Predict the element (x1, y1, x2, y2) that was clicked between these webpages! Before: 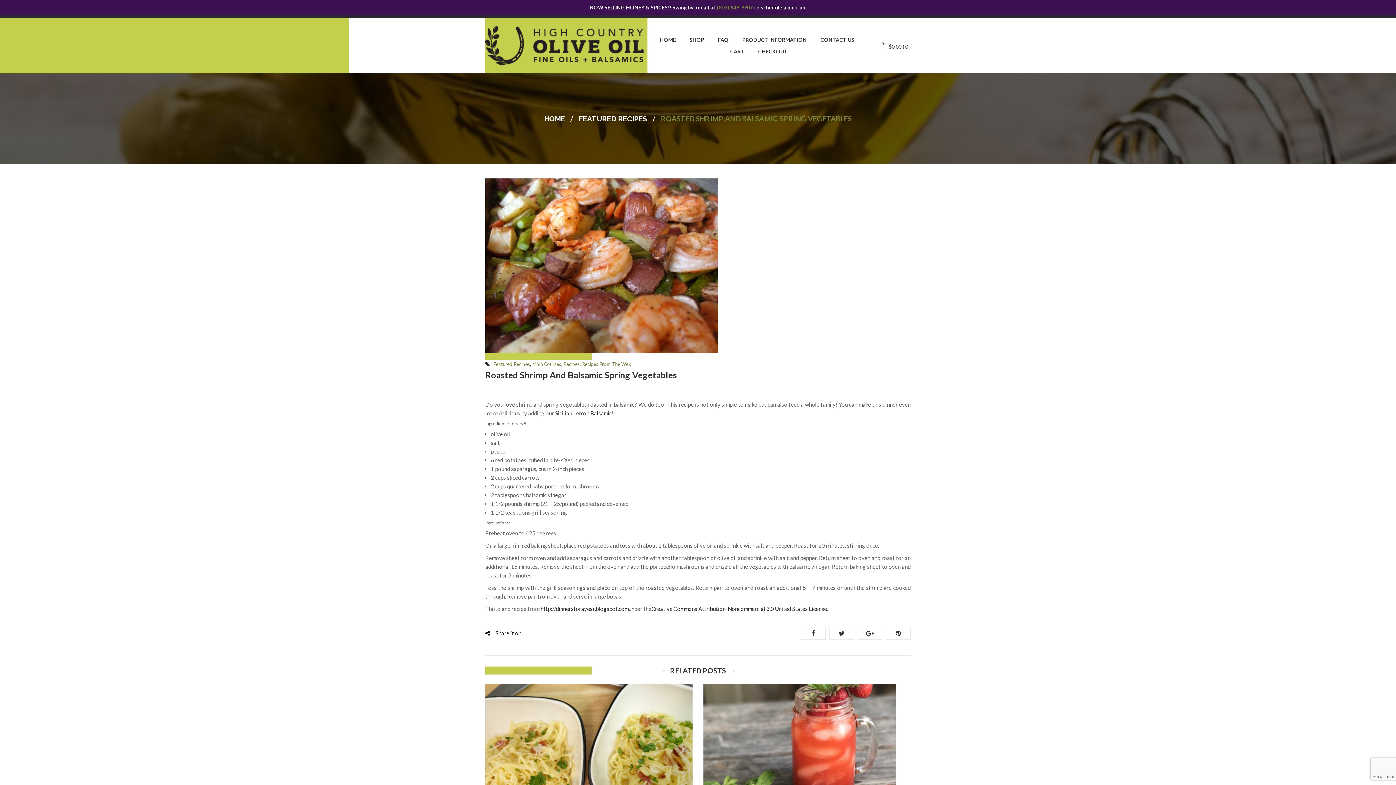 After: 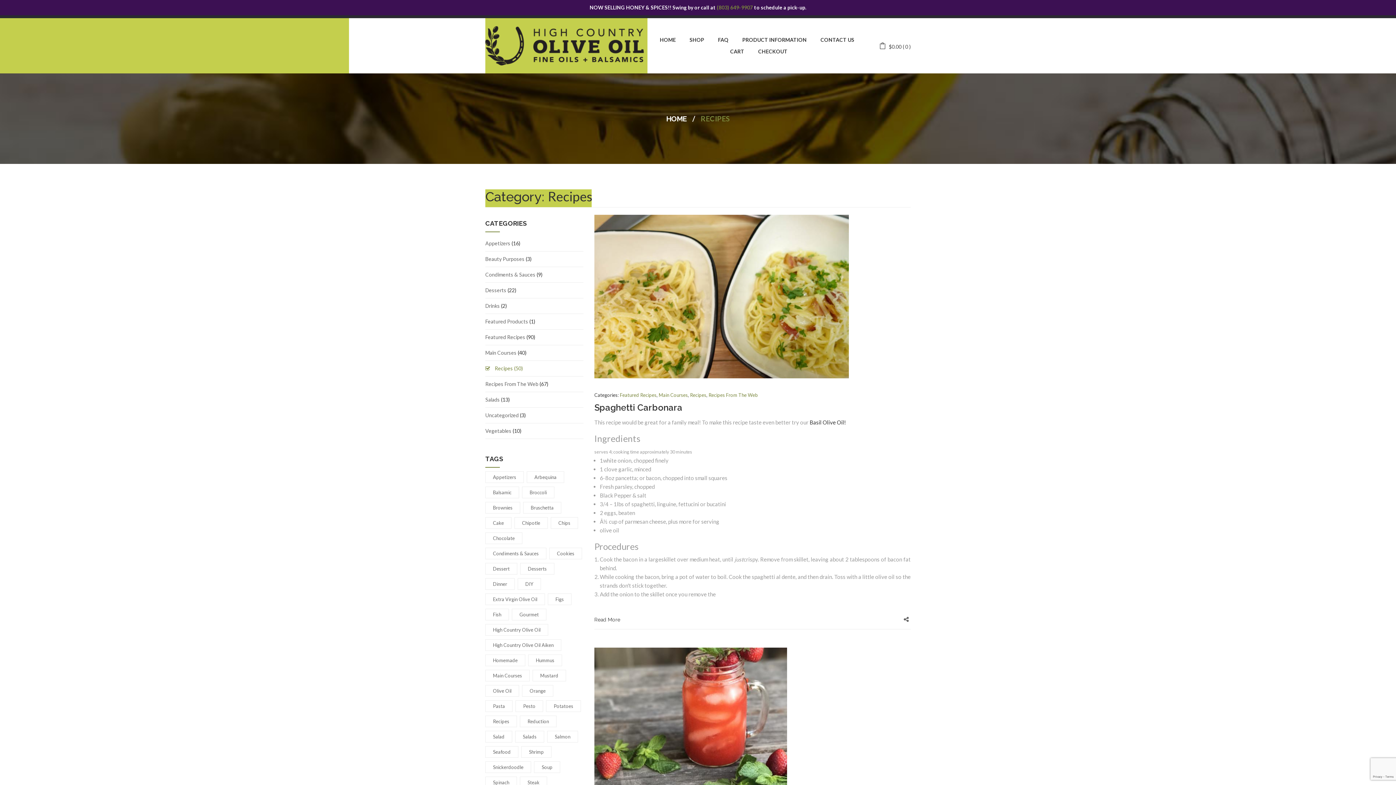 Action: label: Recipes bbox: (563, 361, 580, 367)